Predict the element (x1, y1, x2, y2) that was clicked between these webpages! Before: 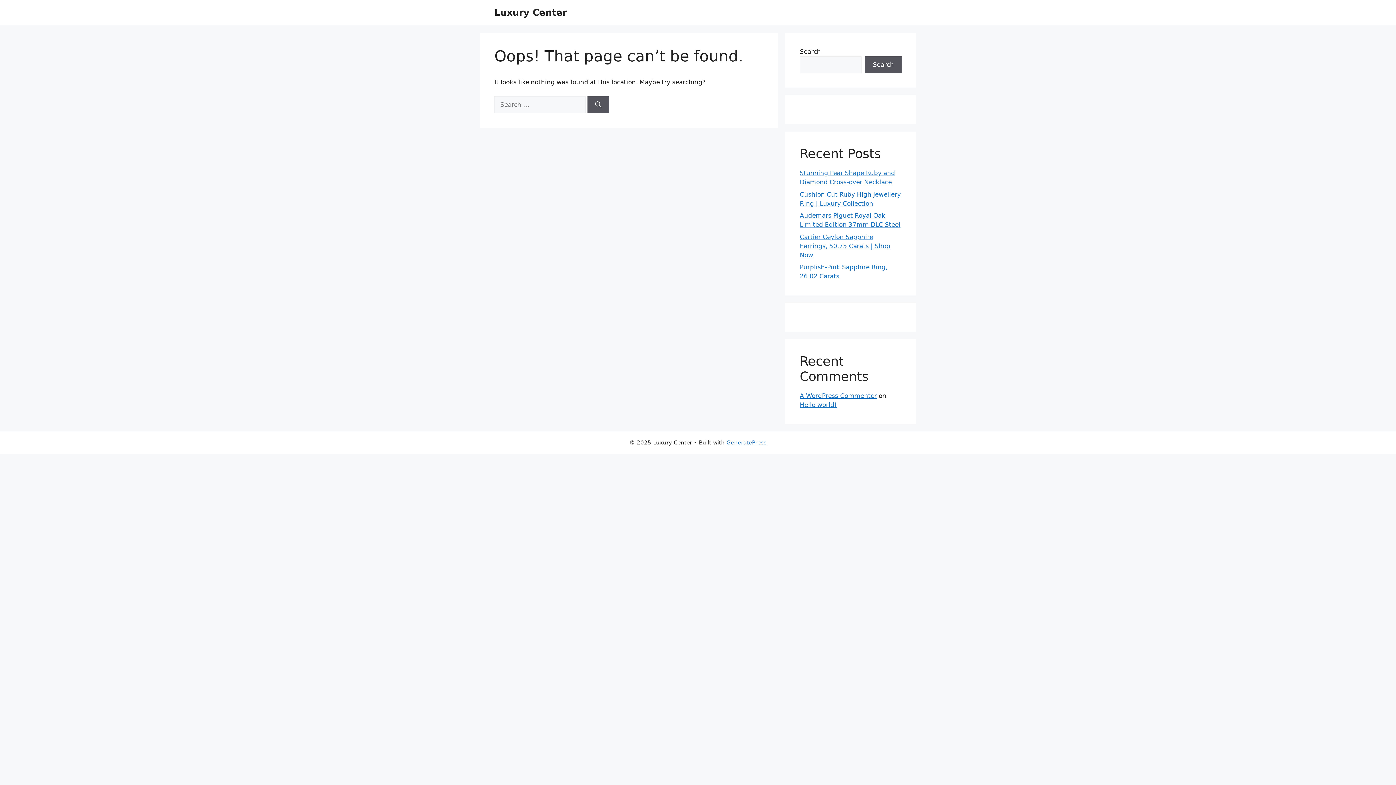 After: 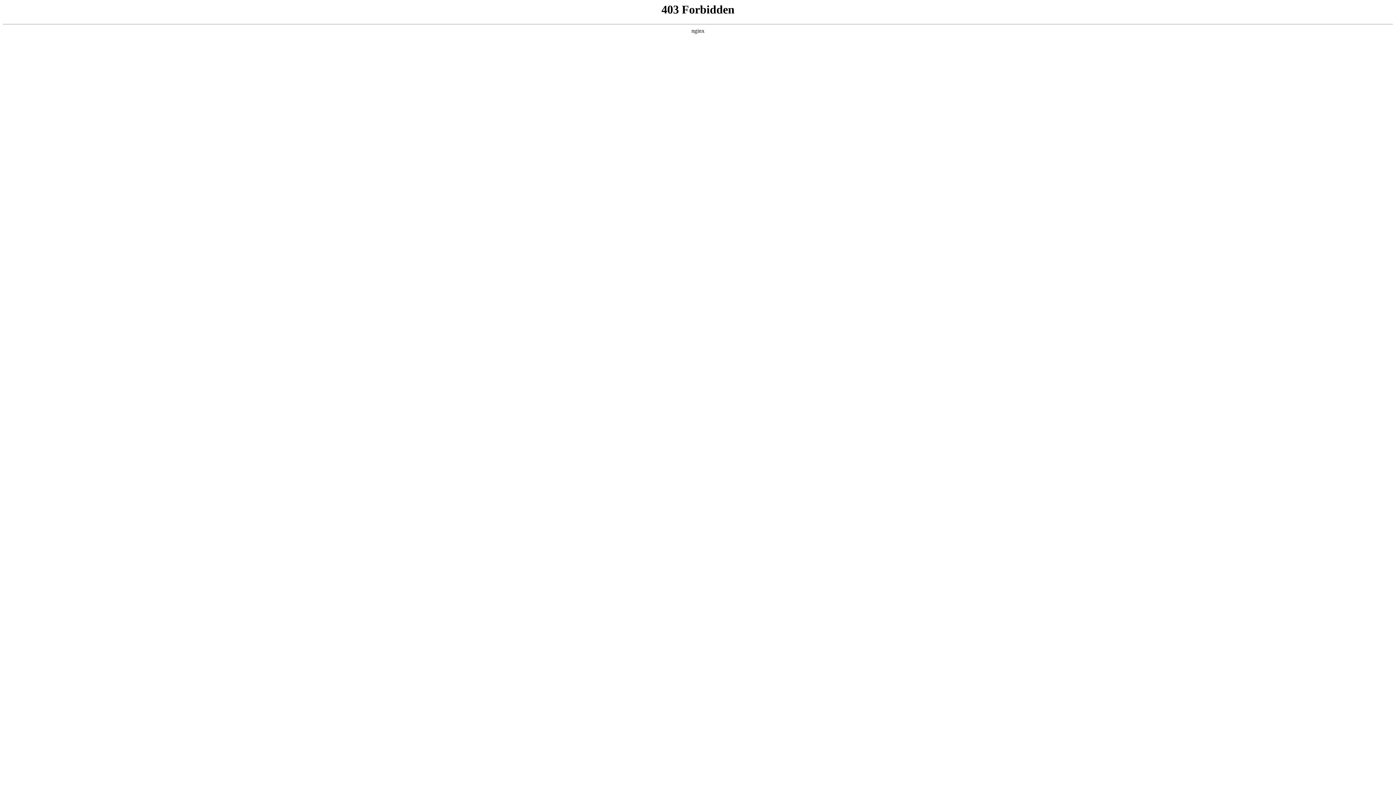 Action: label: A WordPress Commenter bbox: (800, 392, 877, 399)